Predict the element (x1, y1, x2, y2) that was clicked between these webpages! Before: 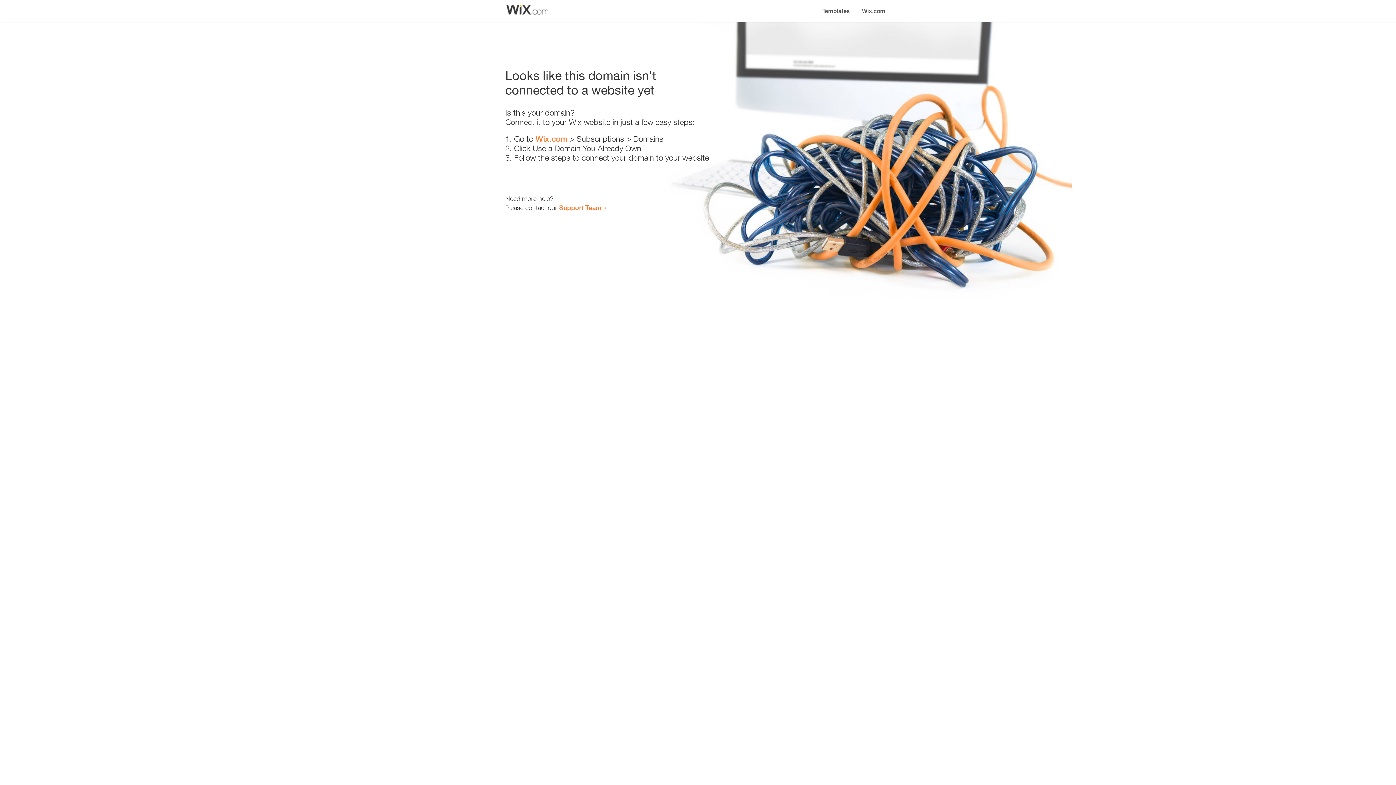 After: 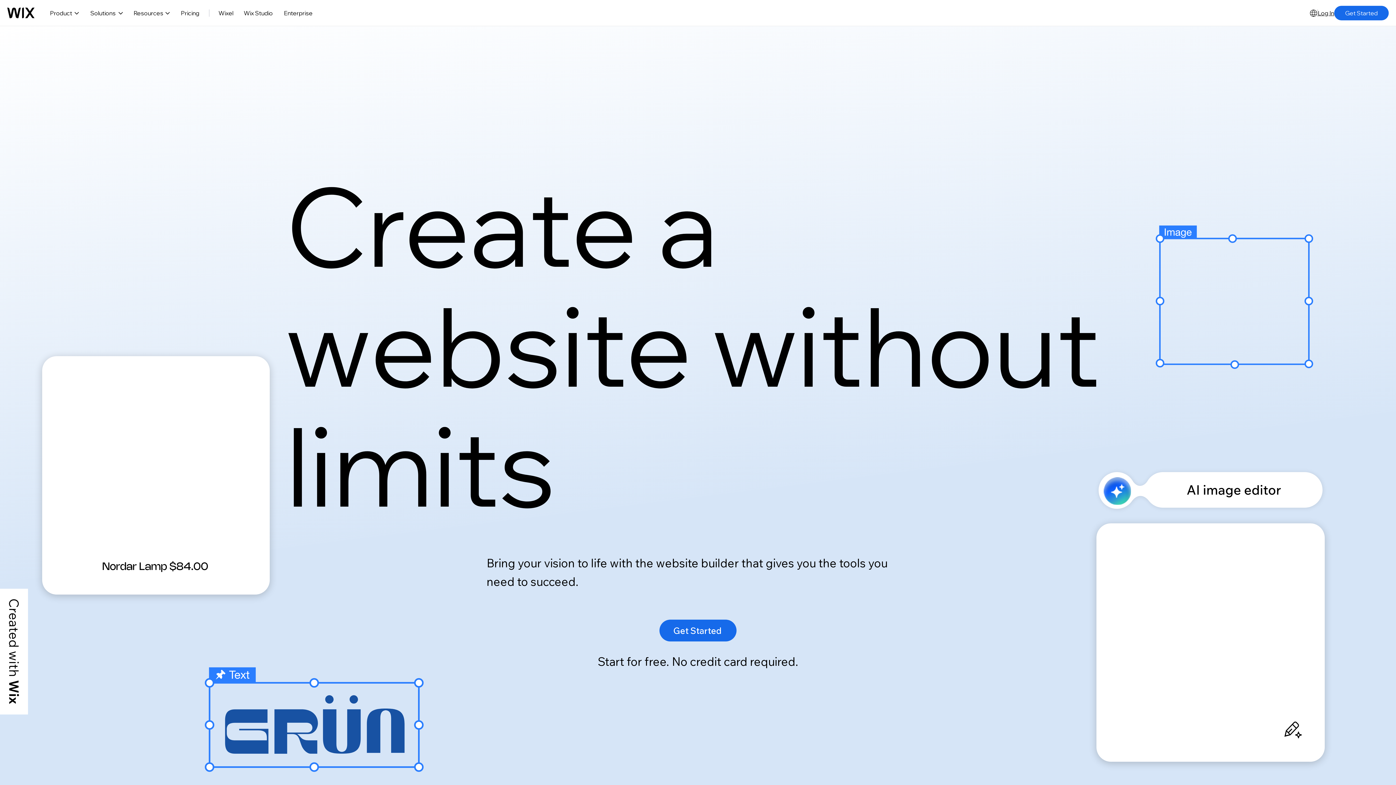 Action: bbox: (856, 0, 890, 14) label: Wix.com